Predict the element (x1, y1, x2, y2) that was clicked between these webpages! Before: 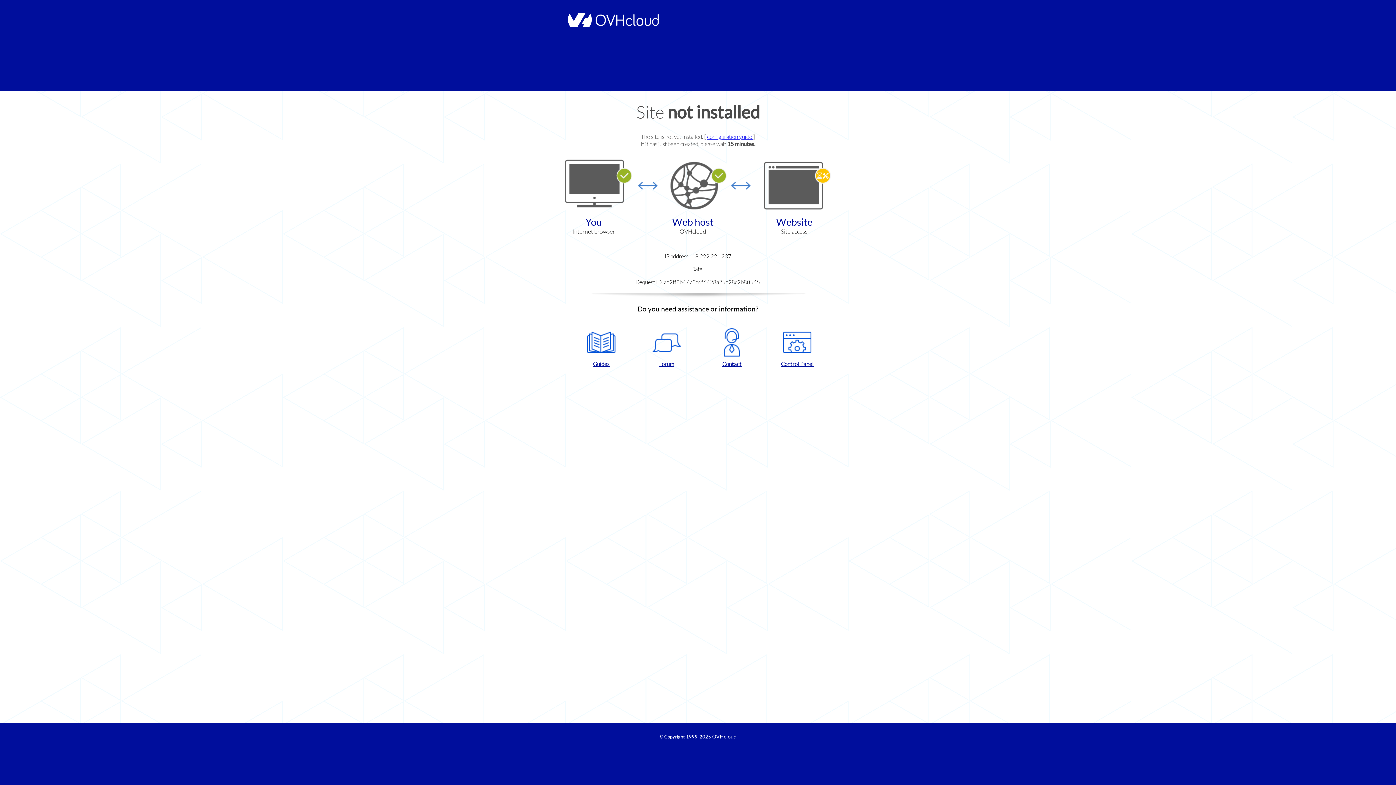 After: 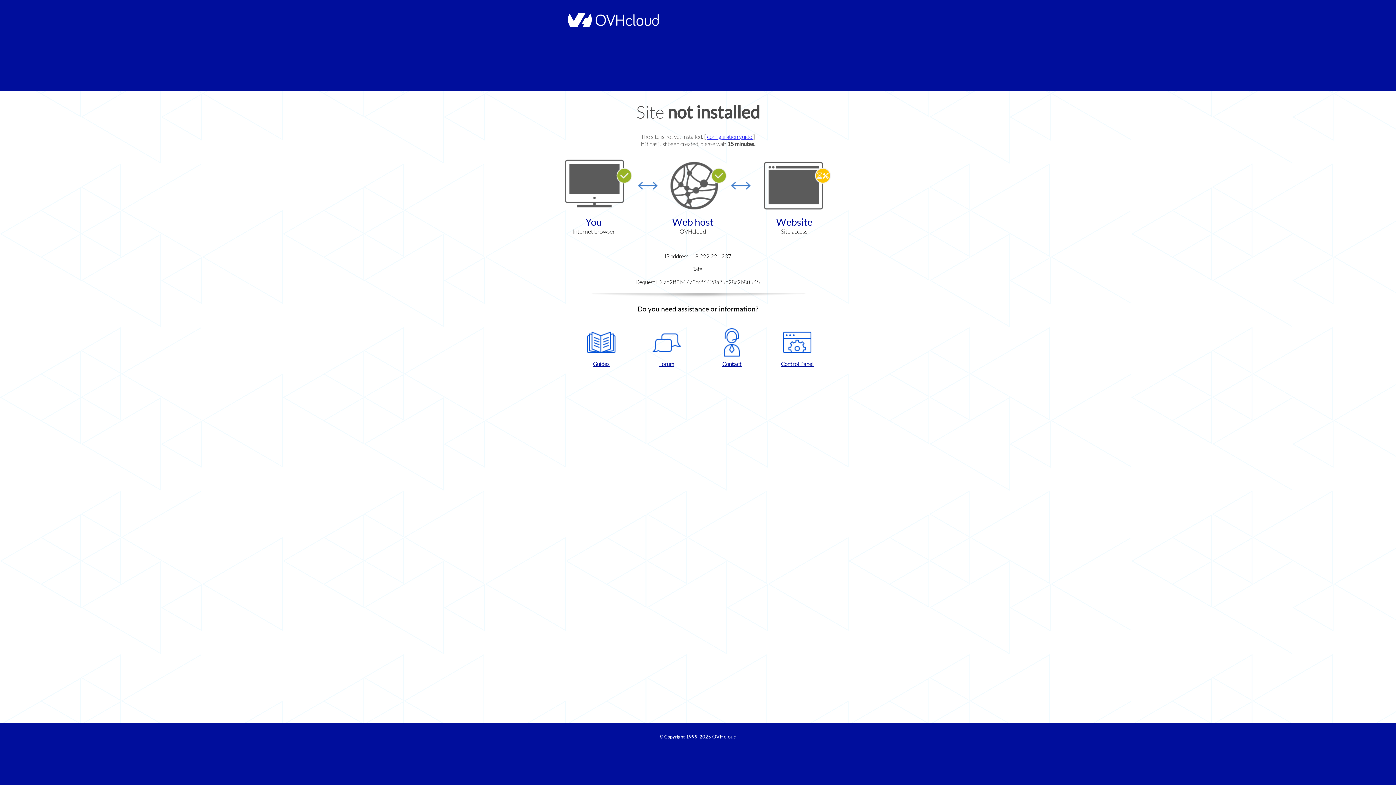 Action: label: Control Panel bbox: (768, 328, 826, 367)